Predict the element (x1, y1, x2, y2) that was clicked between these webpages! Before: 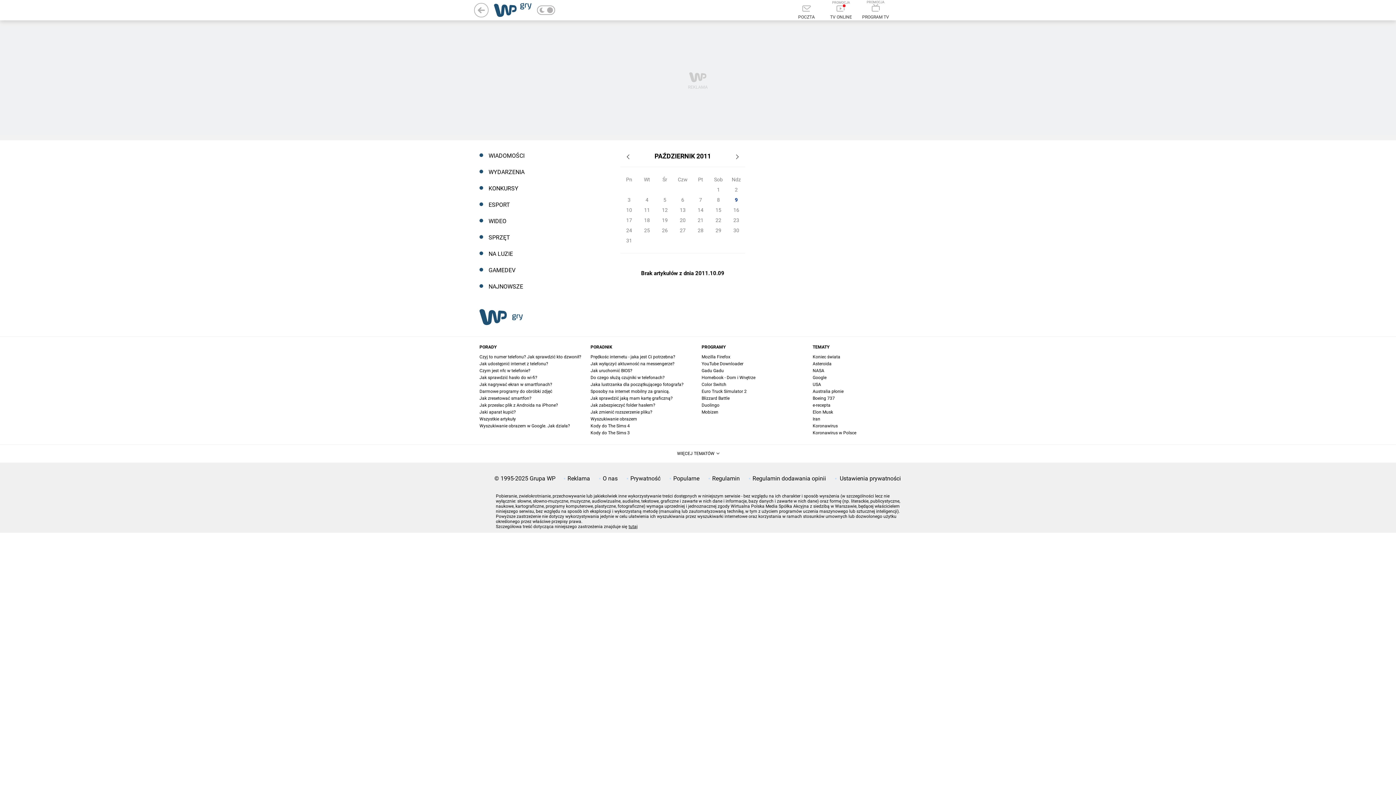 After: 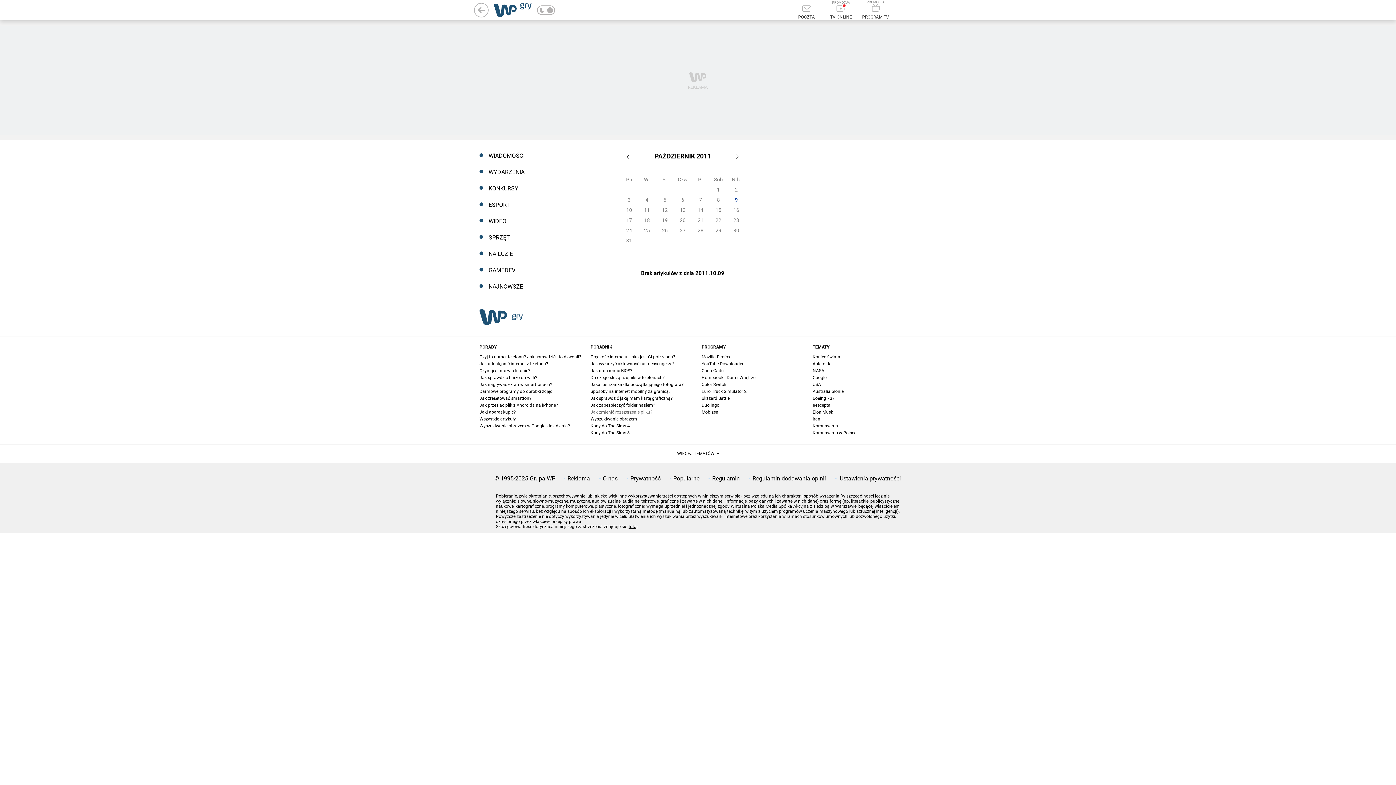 Action: label: Jak zmienić rozszerzenie pliku? bbox: (590, 409, 652, 414)